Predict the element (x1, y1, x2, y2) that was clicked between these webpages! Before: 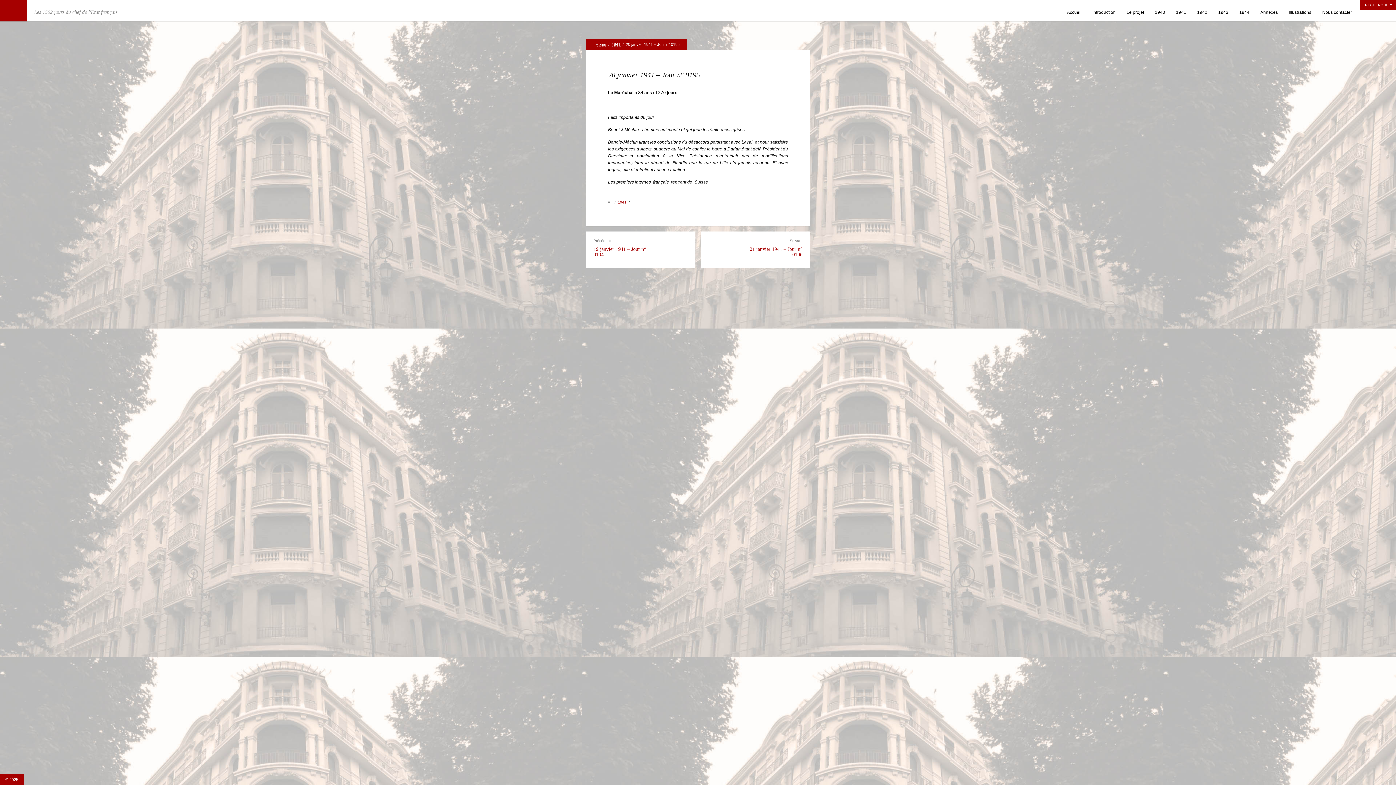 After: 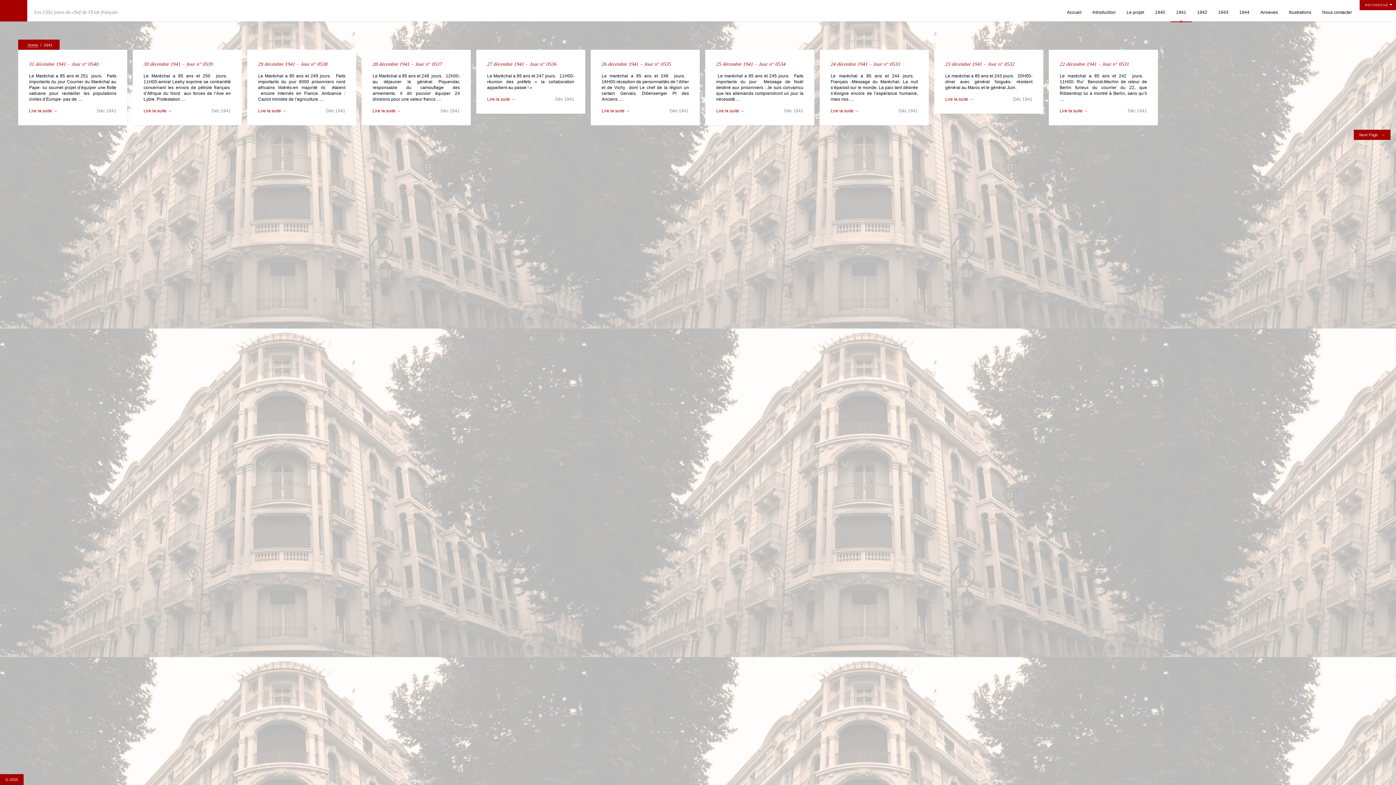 Action: bbox: (1170, 3, 1192, 22) label: 1941